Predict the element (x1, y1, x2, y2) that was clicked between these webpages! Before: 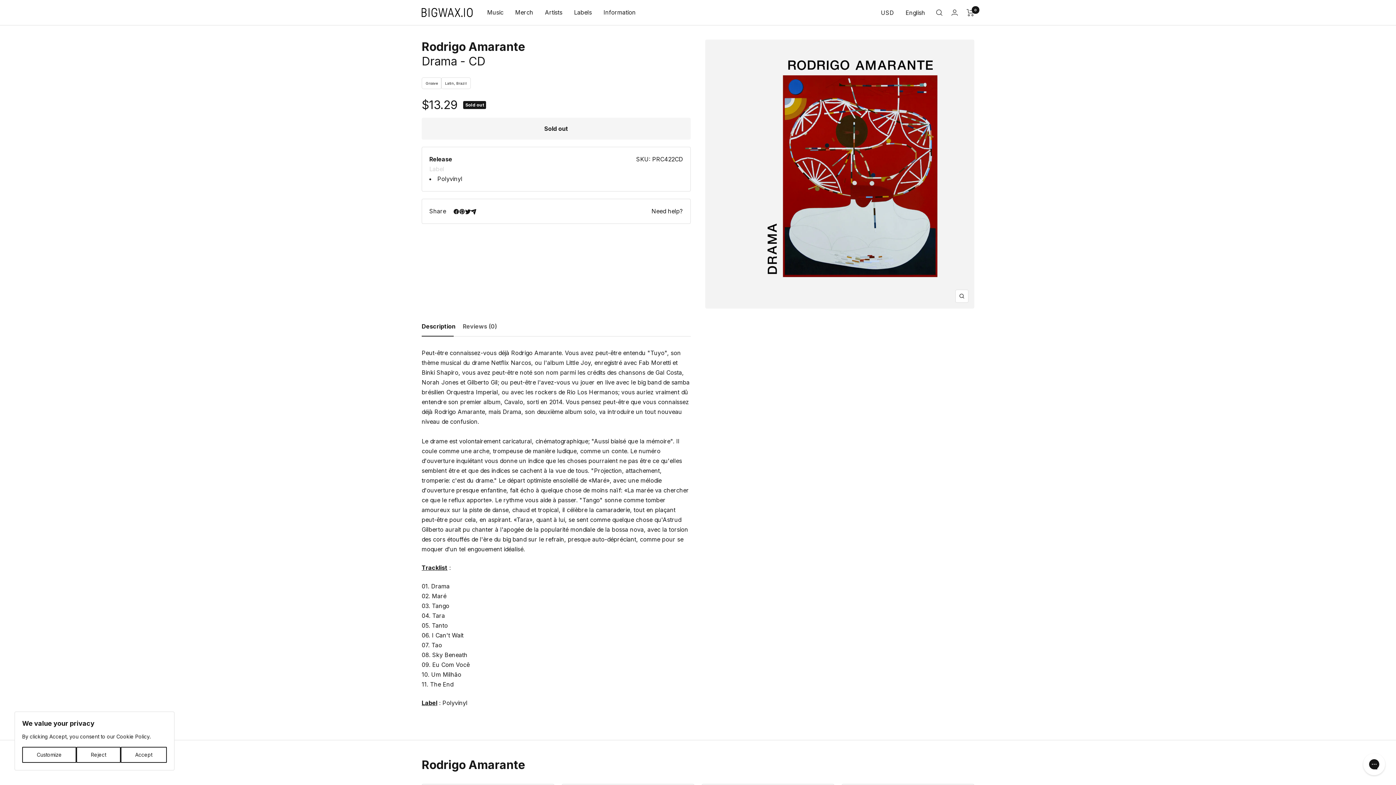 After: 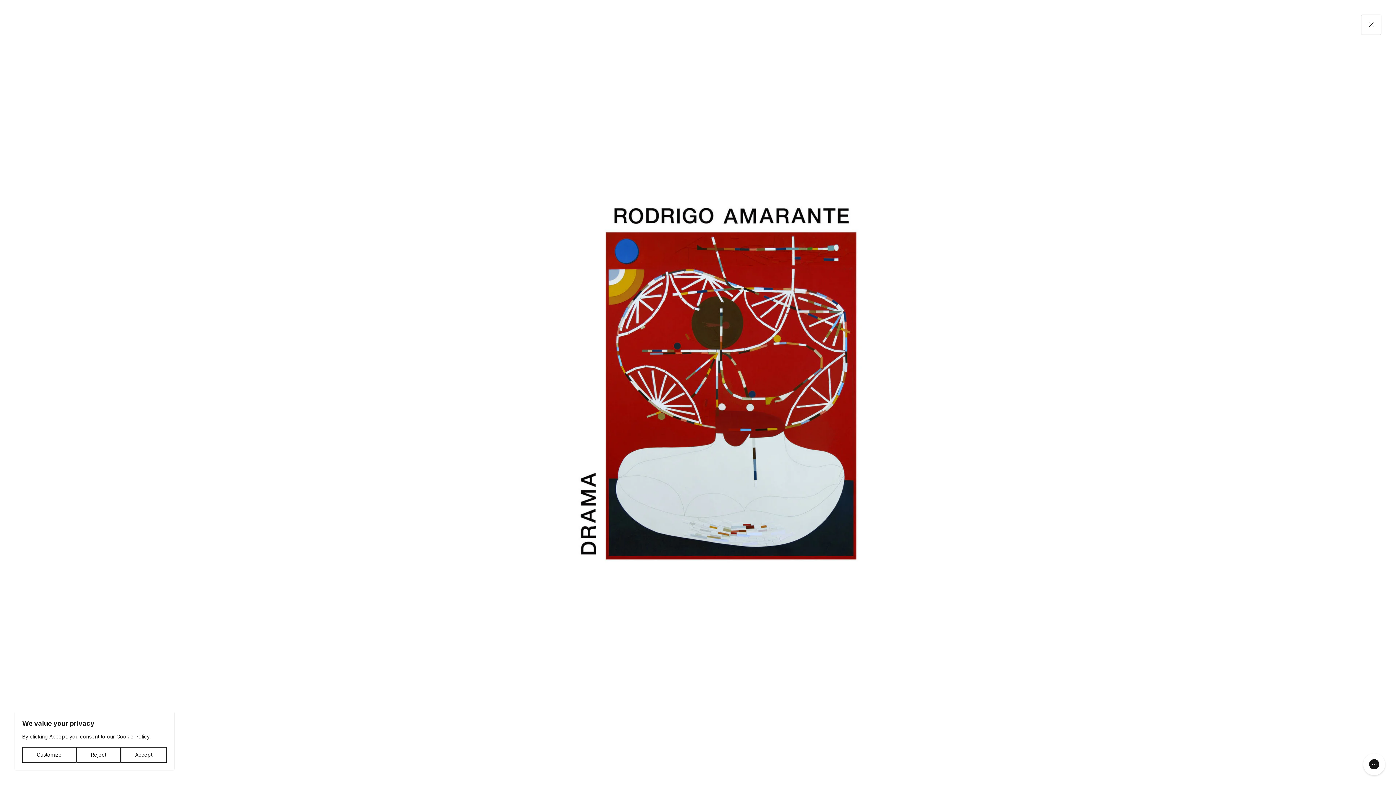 Action: bbox: (955, 289, 968, 302) label: Zoom